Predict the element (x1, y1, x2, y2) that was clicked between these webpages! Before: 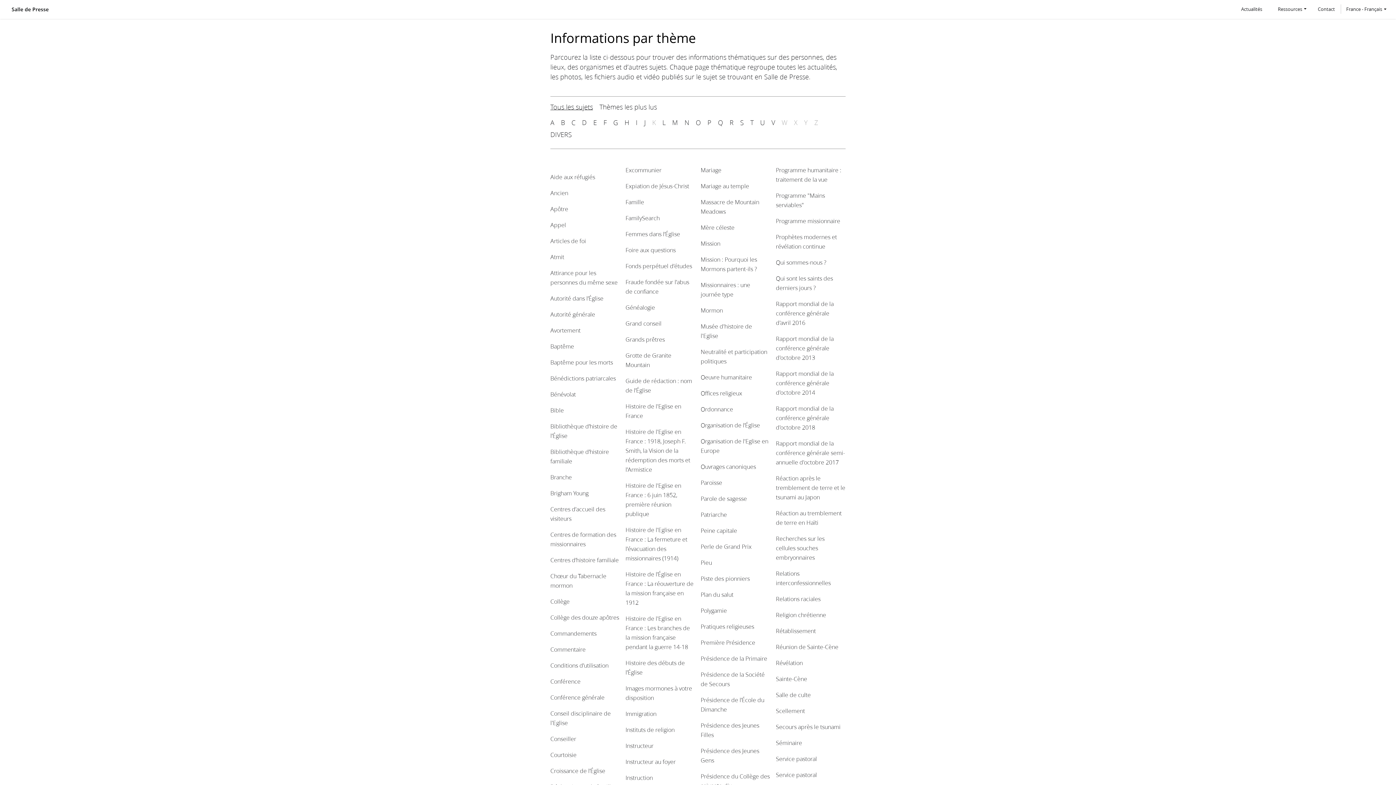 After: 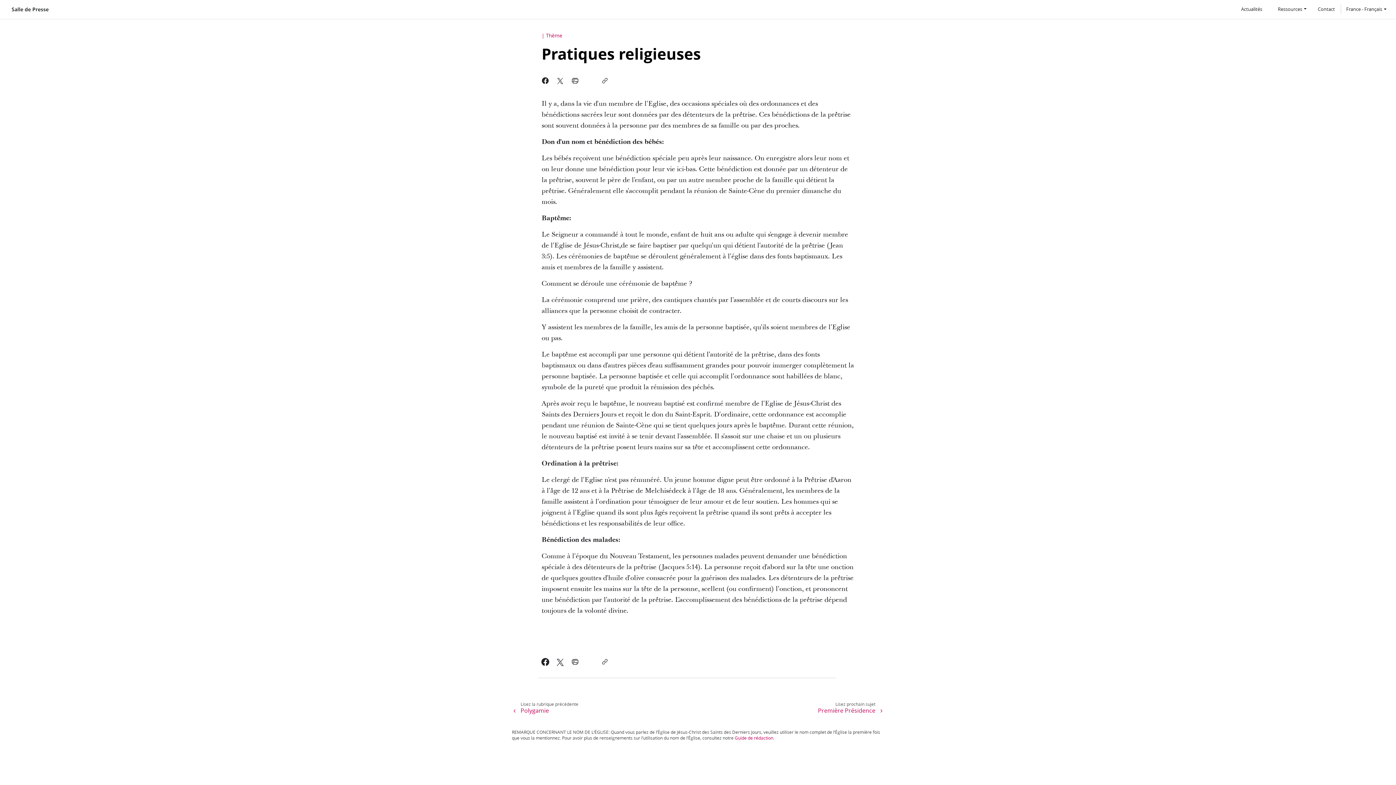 Action: bbox: (700, 622, 754, 630) label: Pratiques religieuses